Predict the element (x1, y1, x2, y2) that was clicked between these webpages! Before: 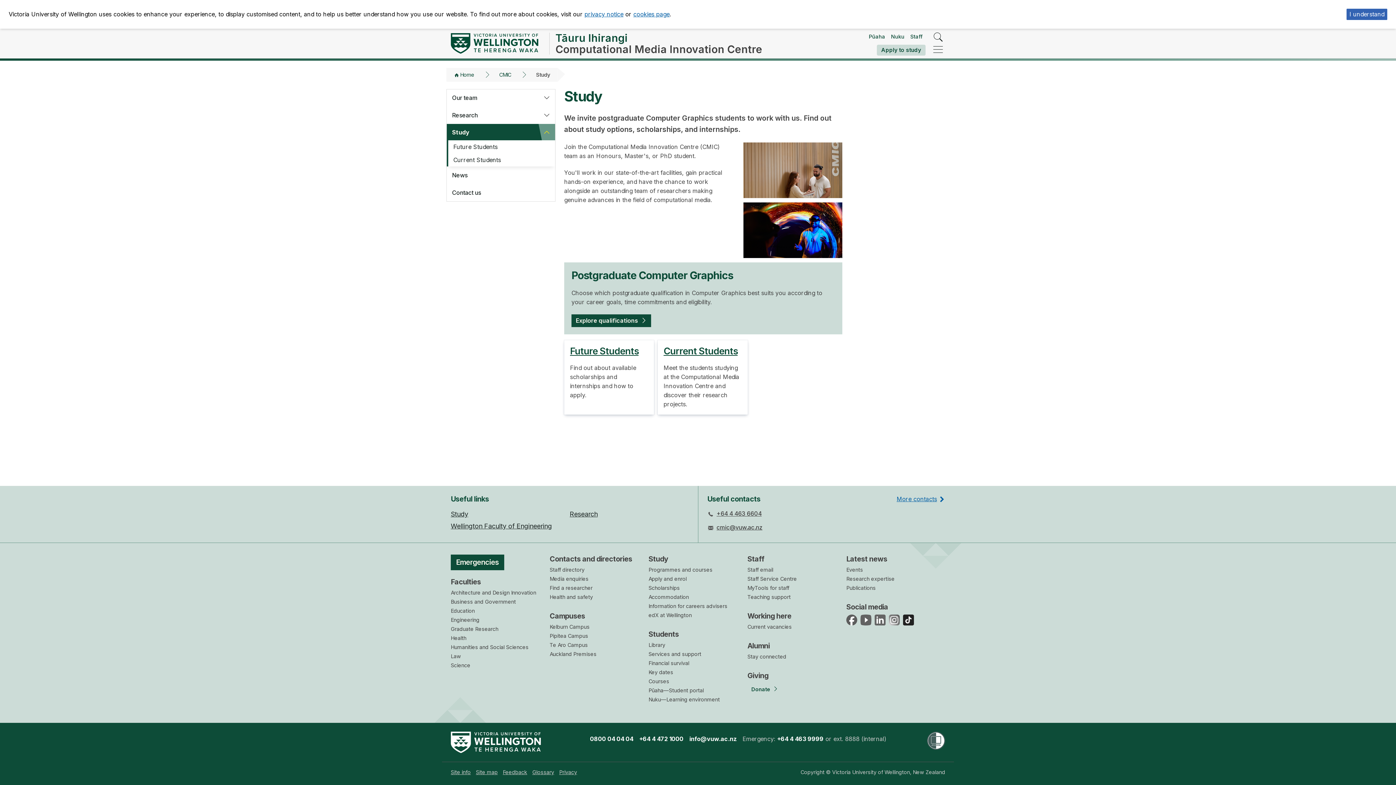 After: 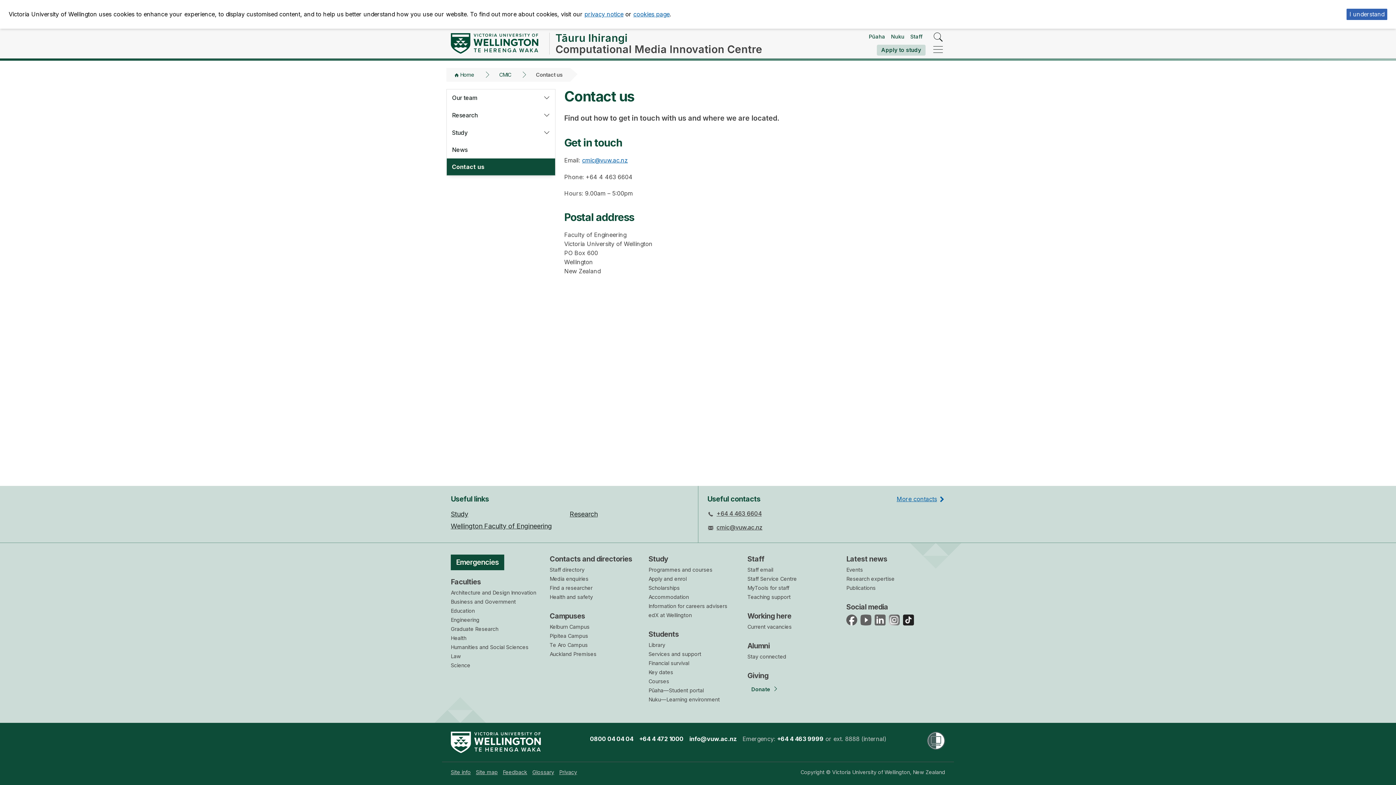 Action: label: Contact us bbox: (446, 184, 551, 200)